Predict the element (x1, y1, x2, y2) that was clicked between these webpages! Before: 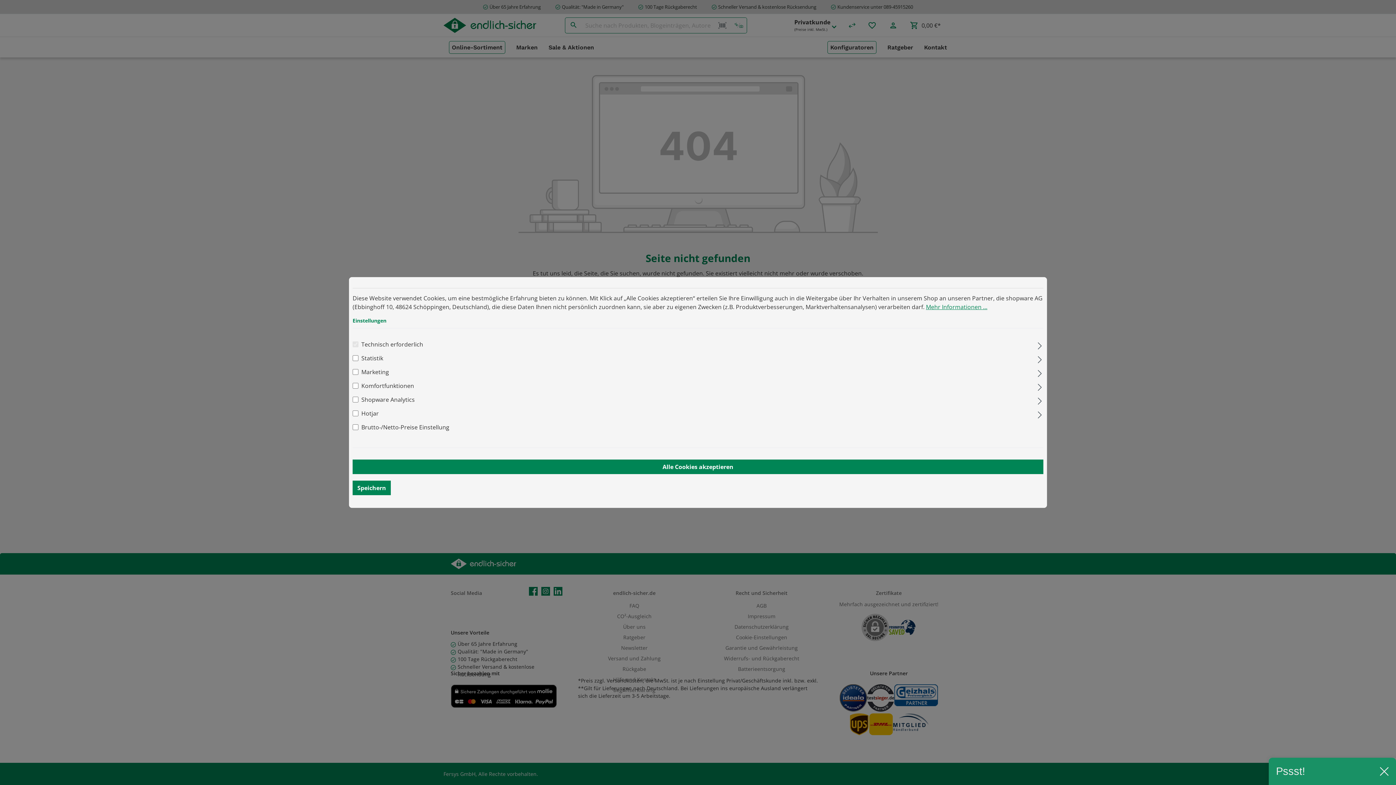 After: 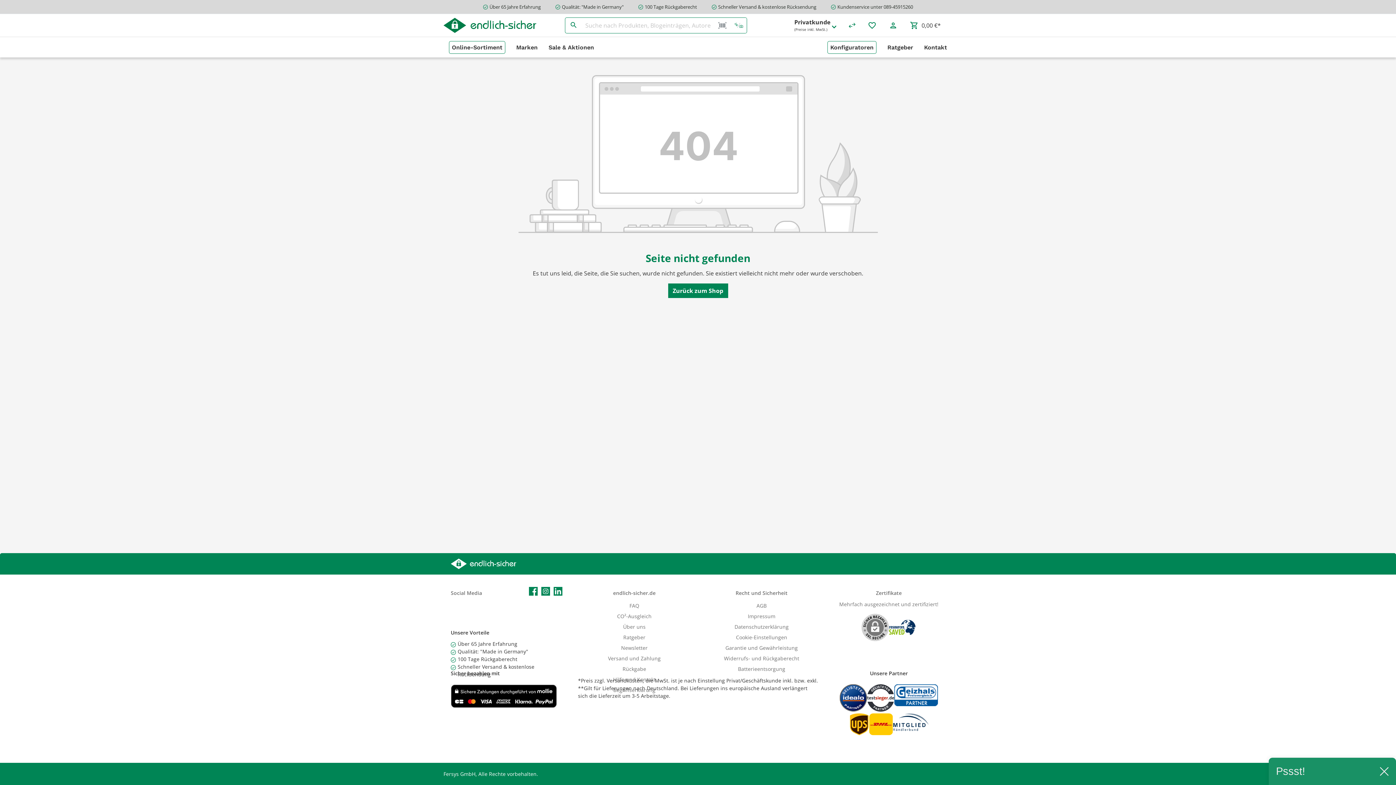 Action: label: Speichern bbox: (352, 480, 390, 495)